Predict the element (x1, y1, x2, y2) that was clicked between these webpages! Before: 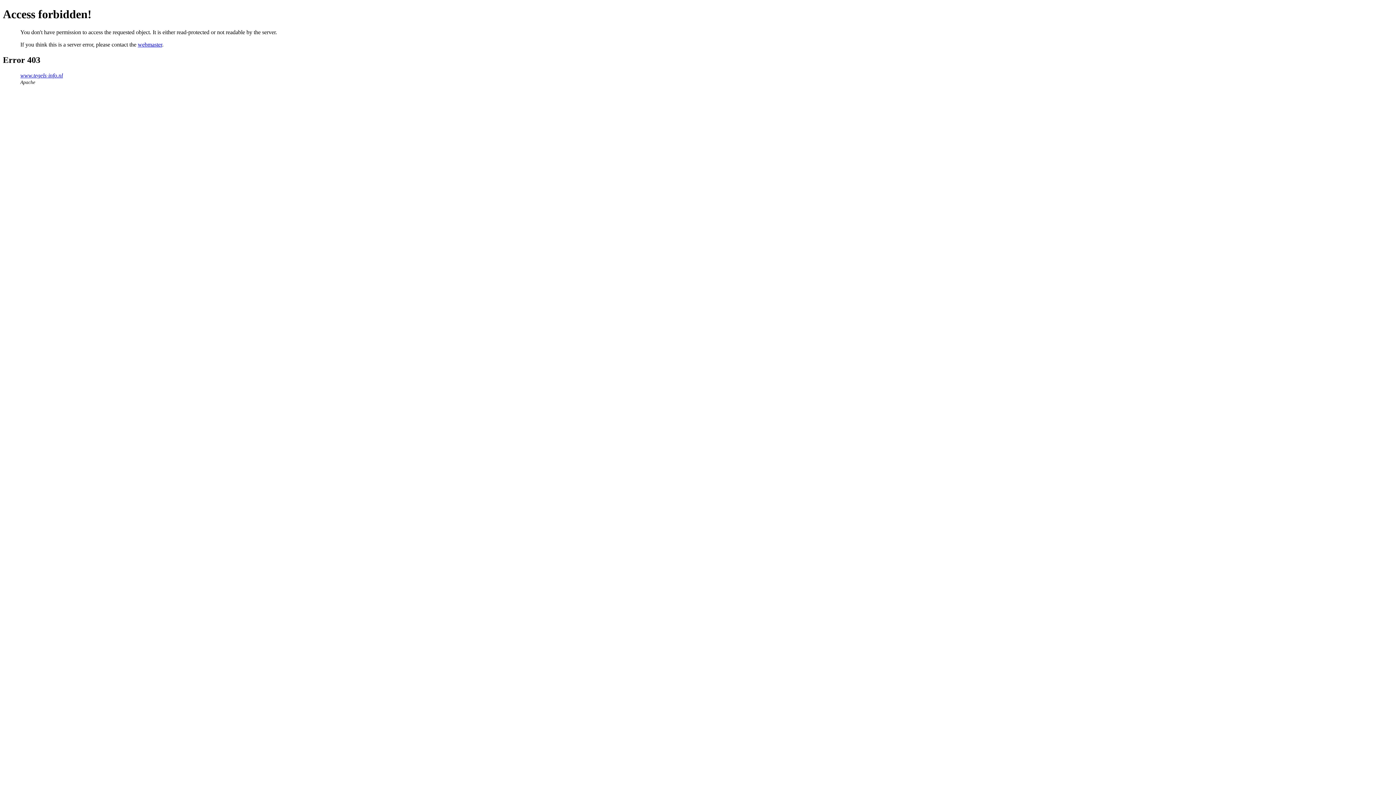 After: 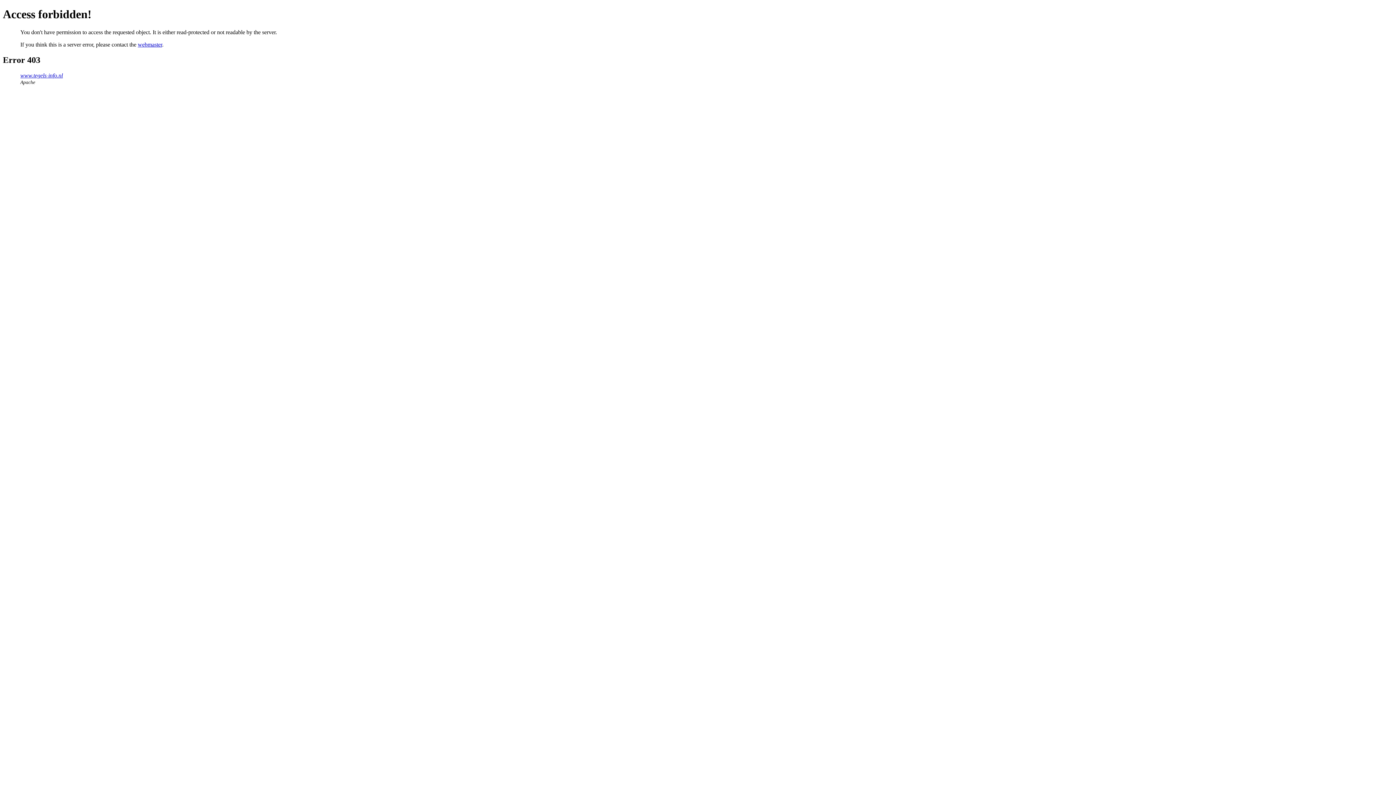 Action: label: webmaster bbox: (137, 41, 162, 47)